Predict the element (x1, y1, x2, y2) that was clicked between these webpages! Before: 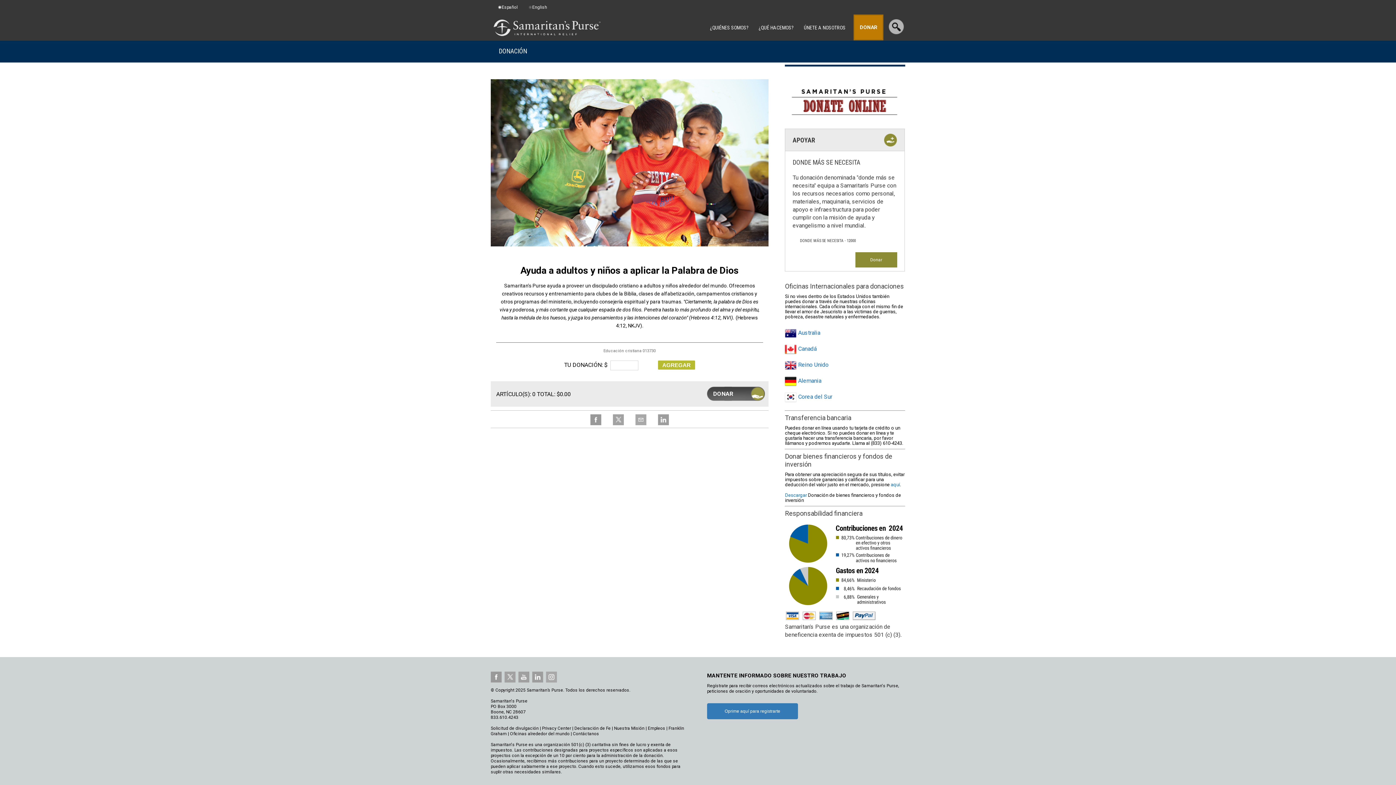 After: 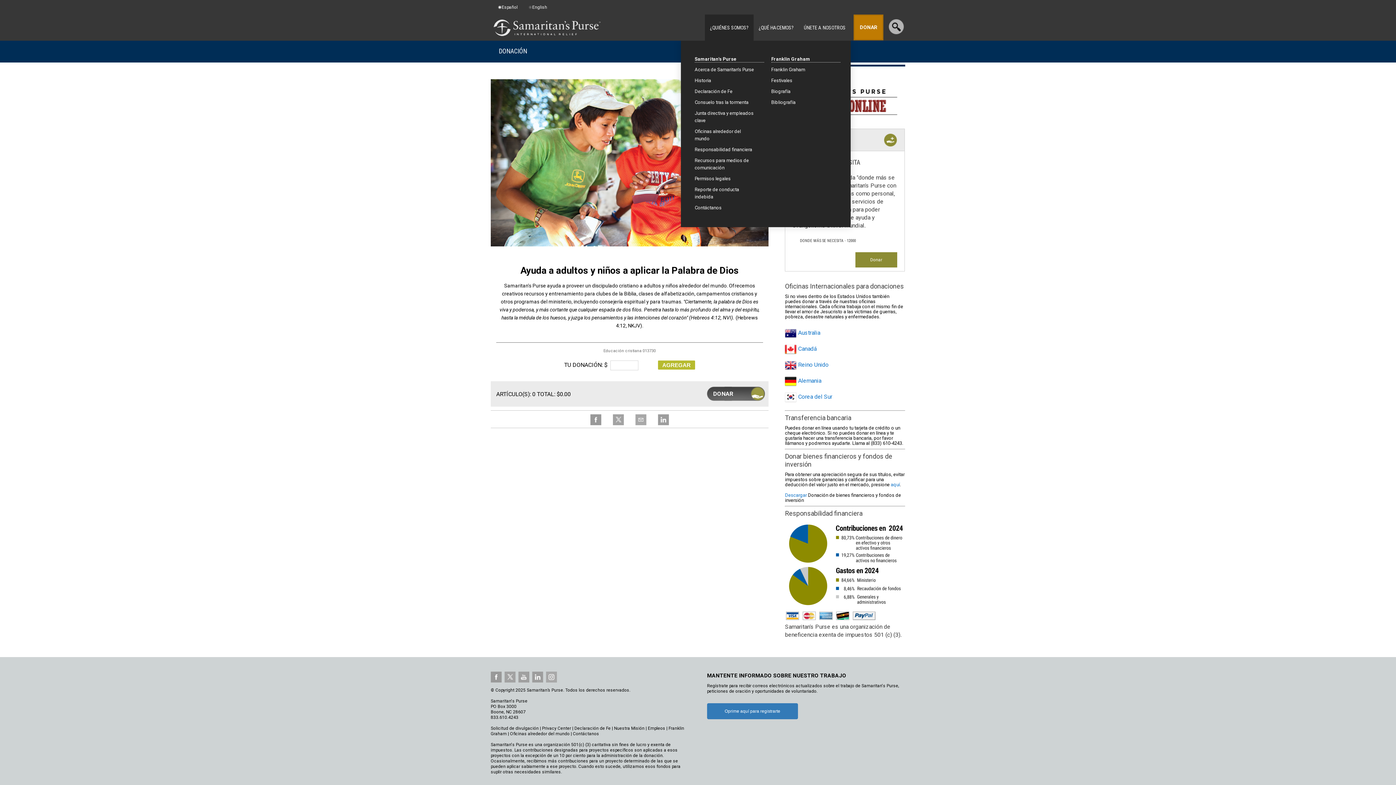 Action: label: ¿QUIÉNES SOMOS? bbox: (705, 14, 753, 40)